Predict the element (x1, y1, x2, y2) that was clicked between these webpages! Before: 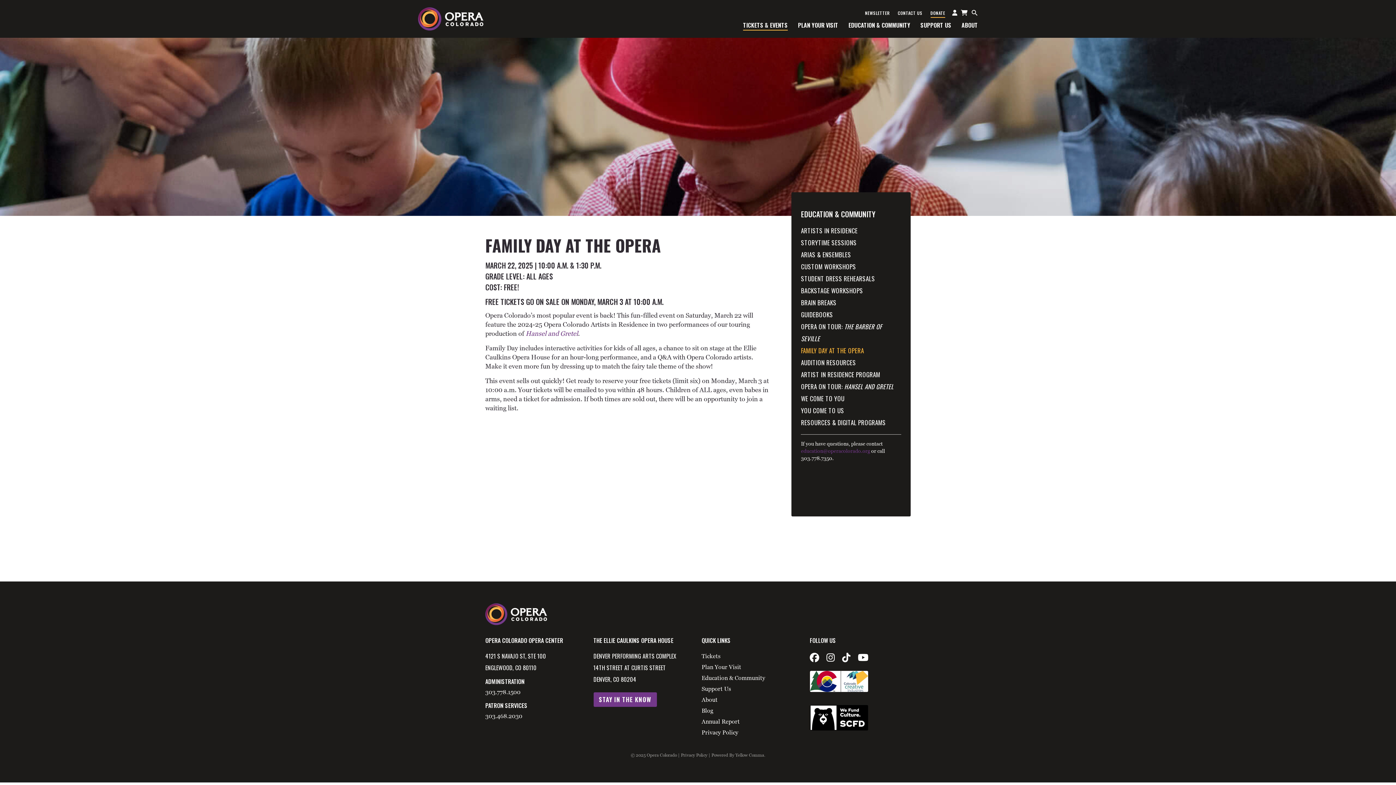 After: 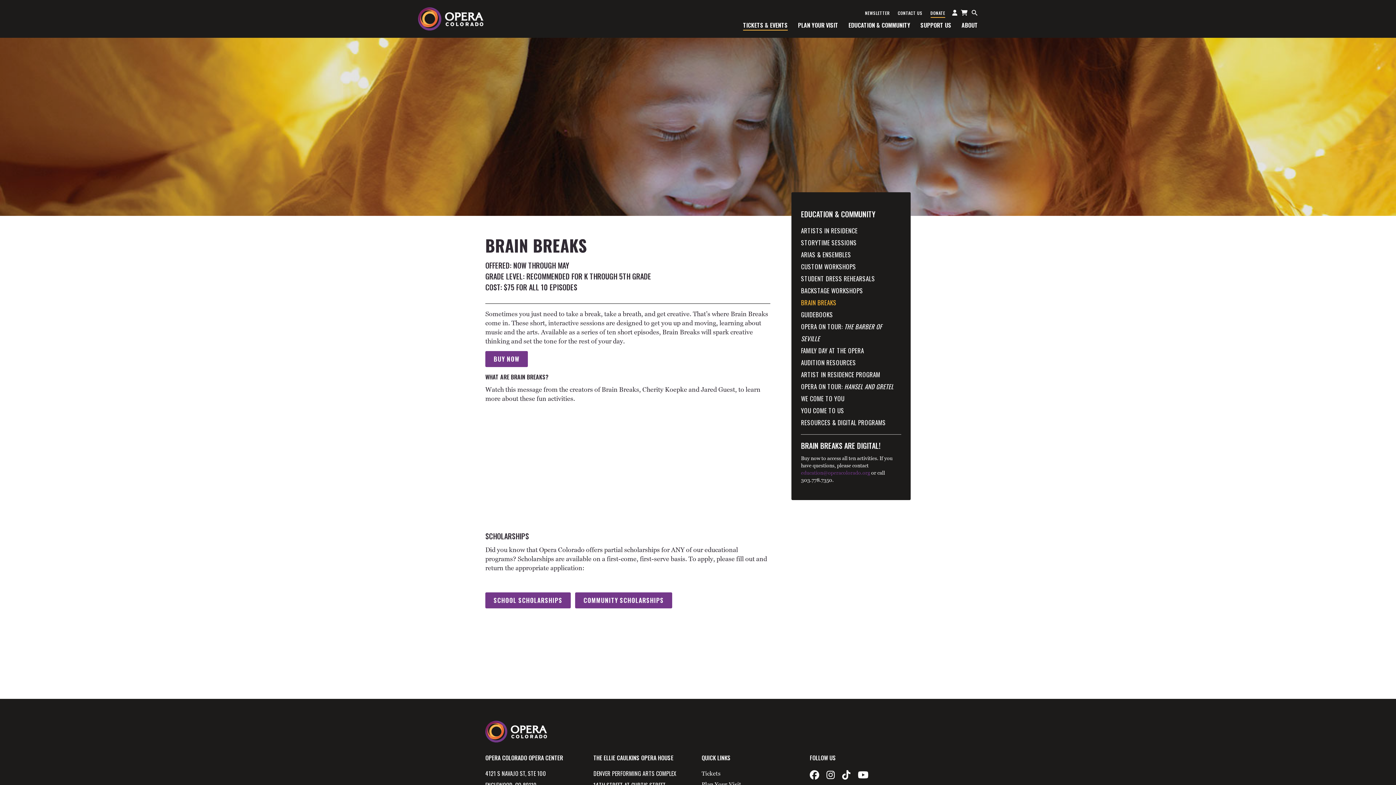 Action: bbox: (801, 298, 836, 308) label: BRAIN BREAKS